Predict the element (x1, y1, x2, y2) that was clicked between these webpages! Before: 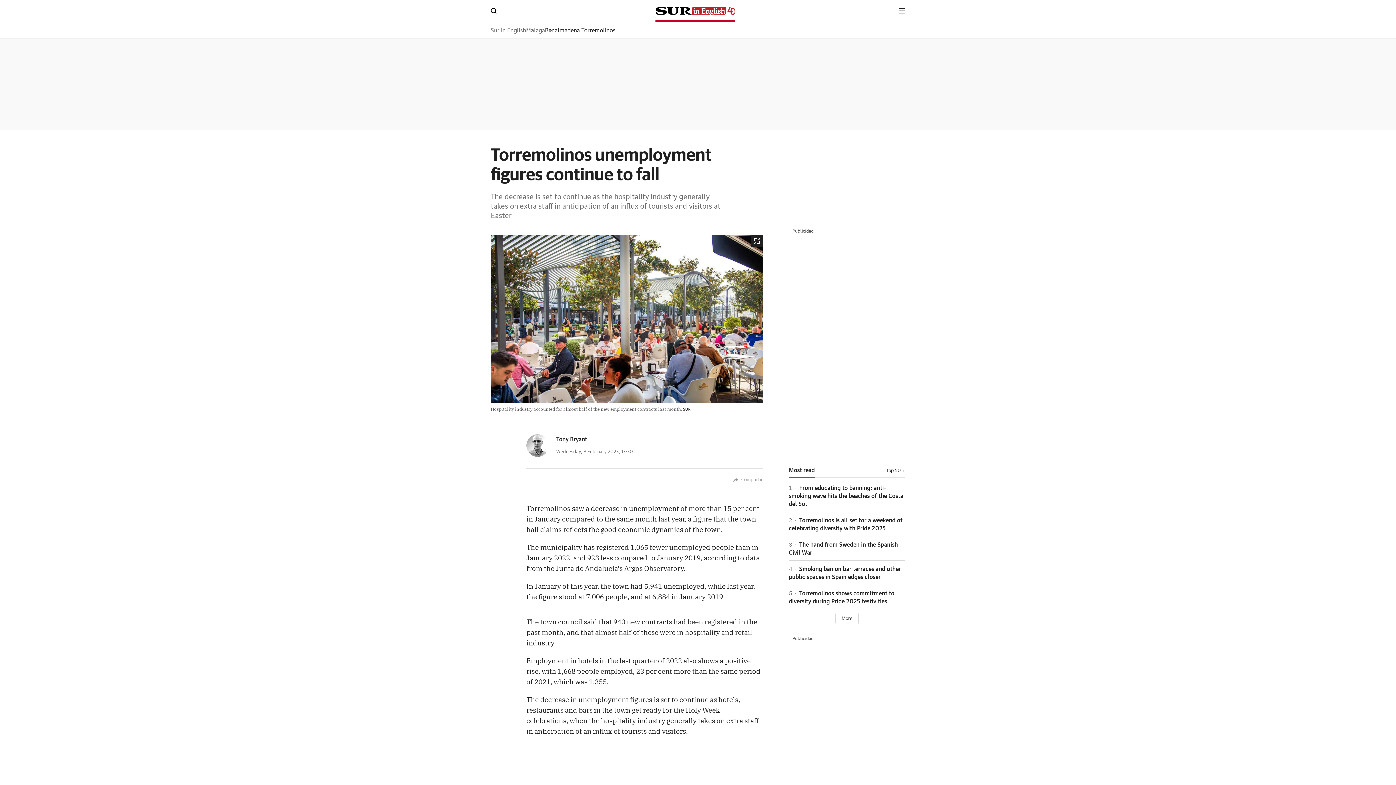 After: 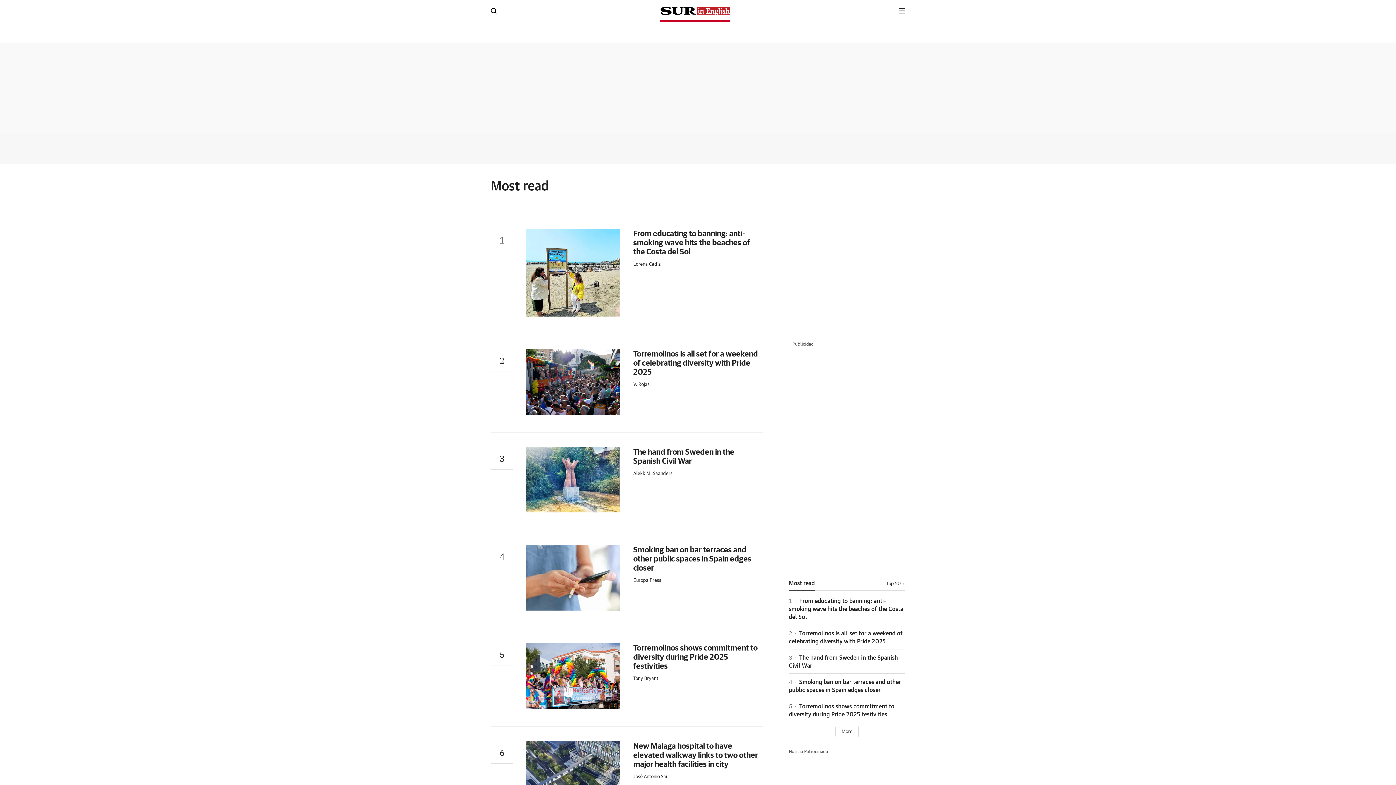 Action: label: Top 50 bbox: (820, 468, 905, 473)